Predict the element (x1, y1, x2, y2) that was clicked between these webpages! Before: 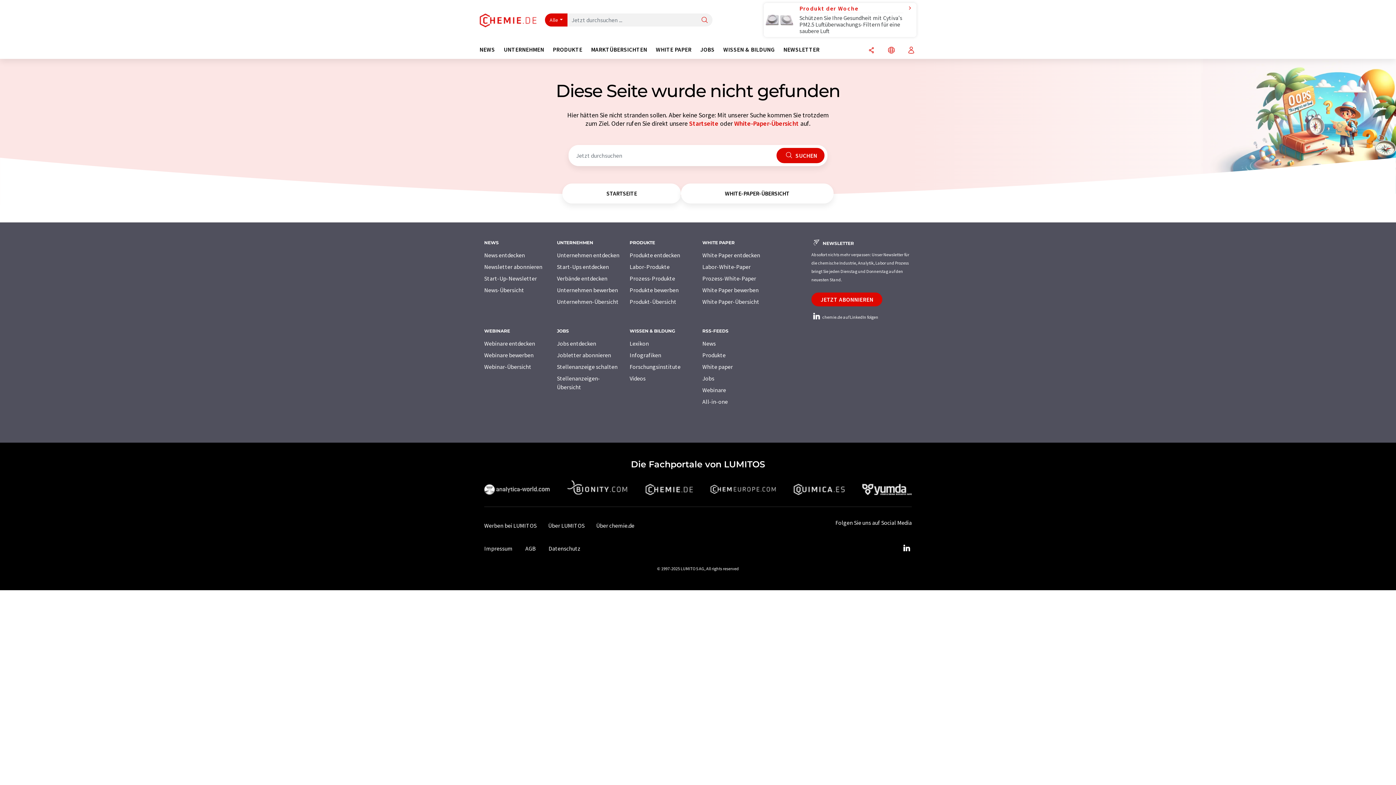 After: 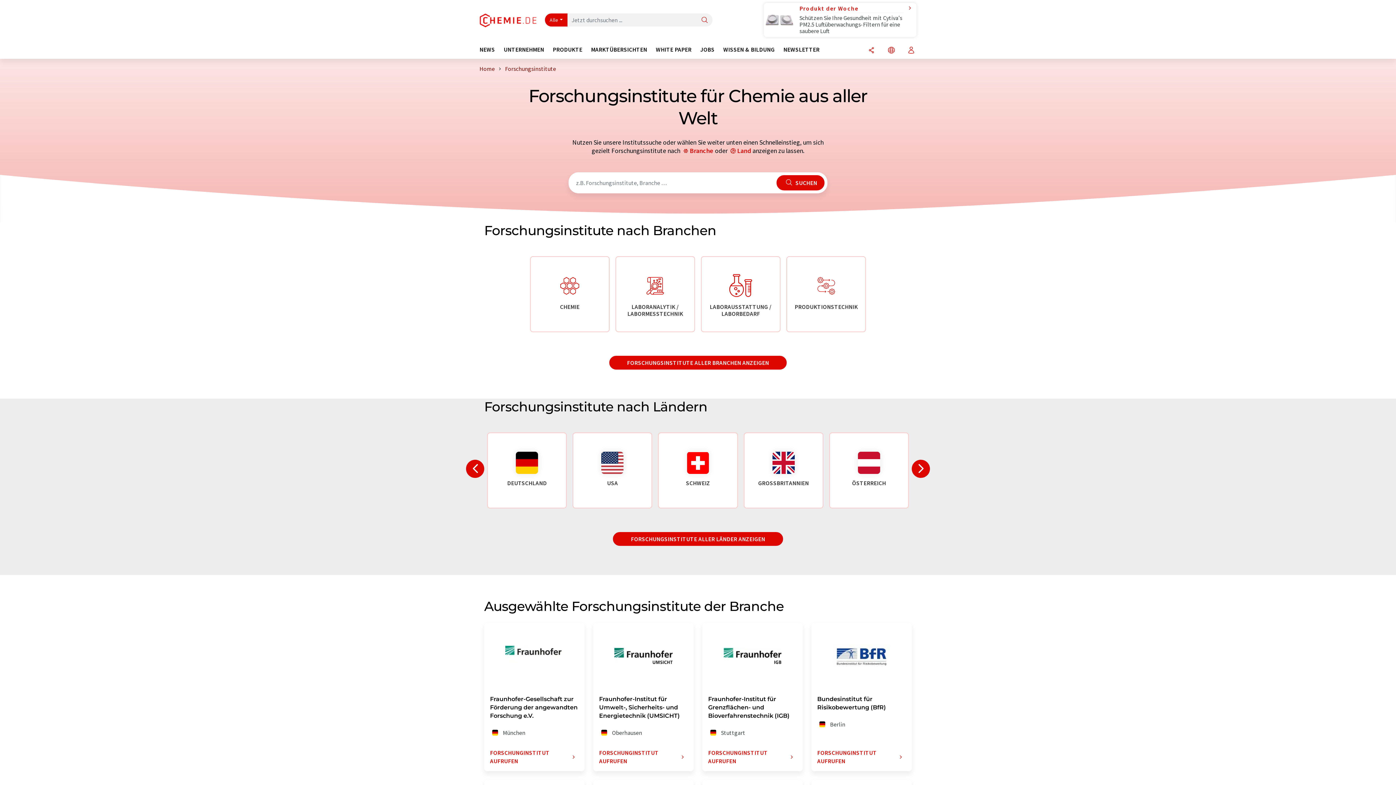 Action: label: Forschungsinstitute bbox: (629, 363, 680, 370)